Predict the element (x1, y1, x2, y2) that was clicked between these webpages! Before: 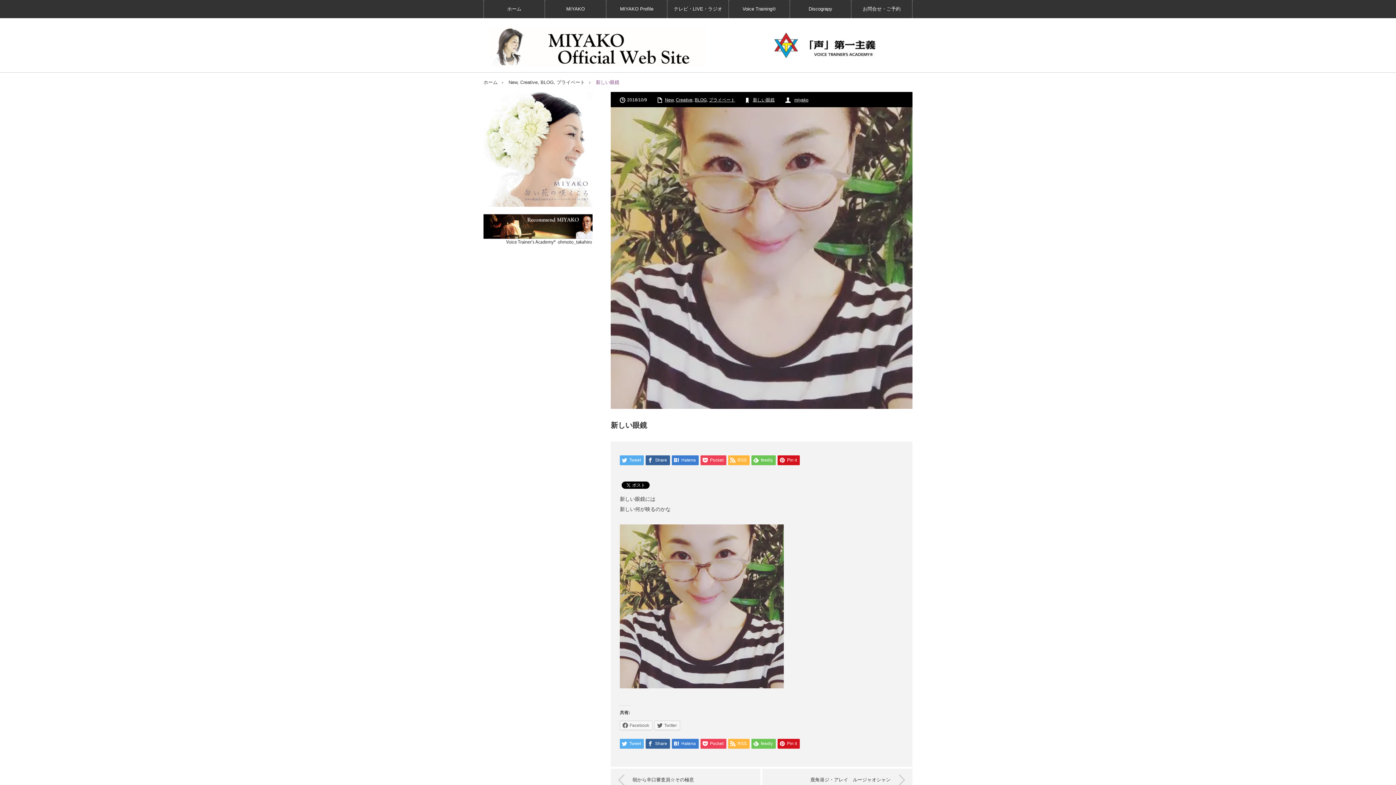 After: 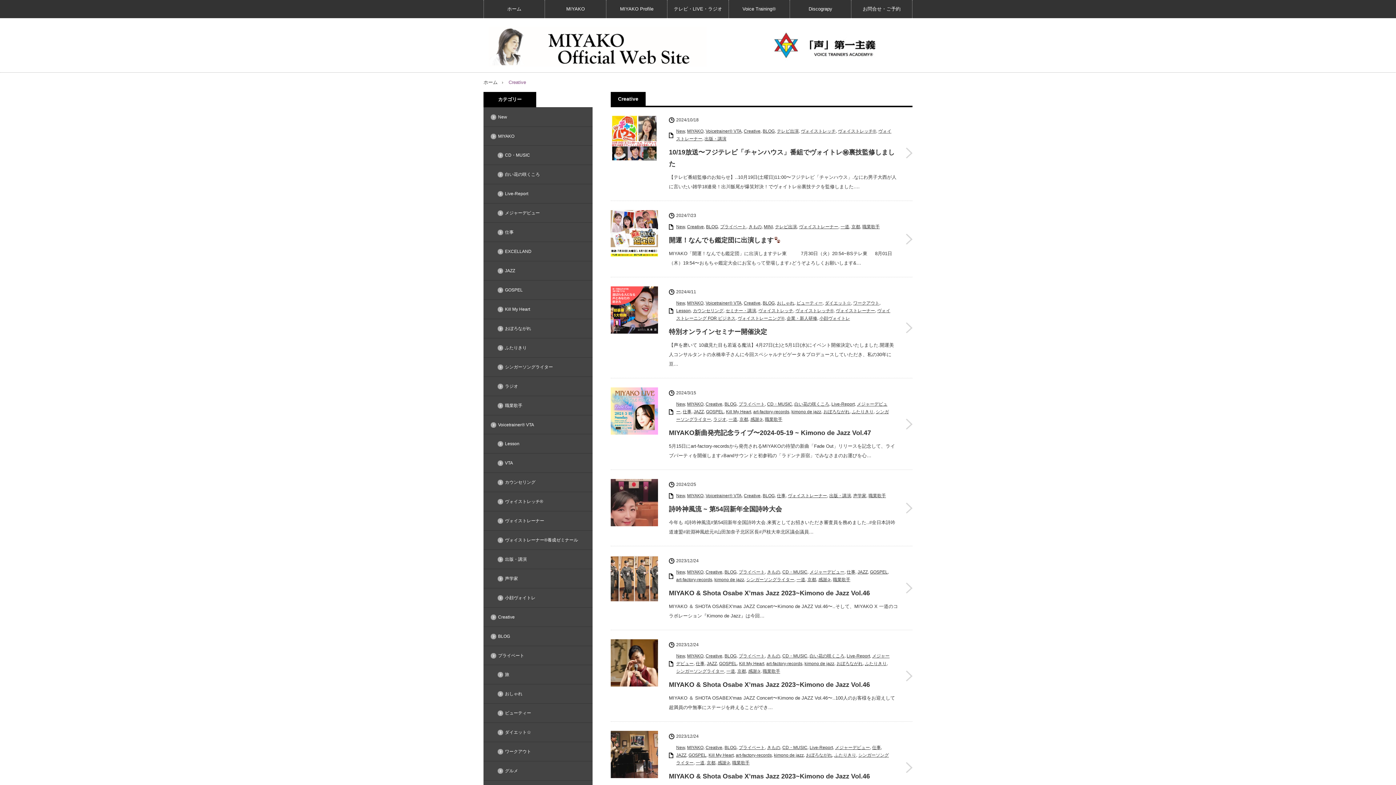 Action: bbox: (676, 97, 692, 102) label: Creative